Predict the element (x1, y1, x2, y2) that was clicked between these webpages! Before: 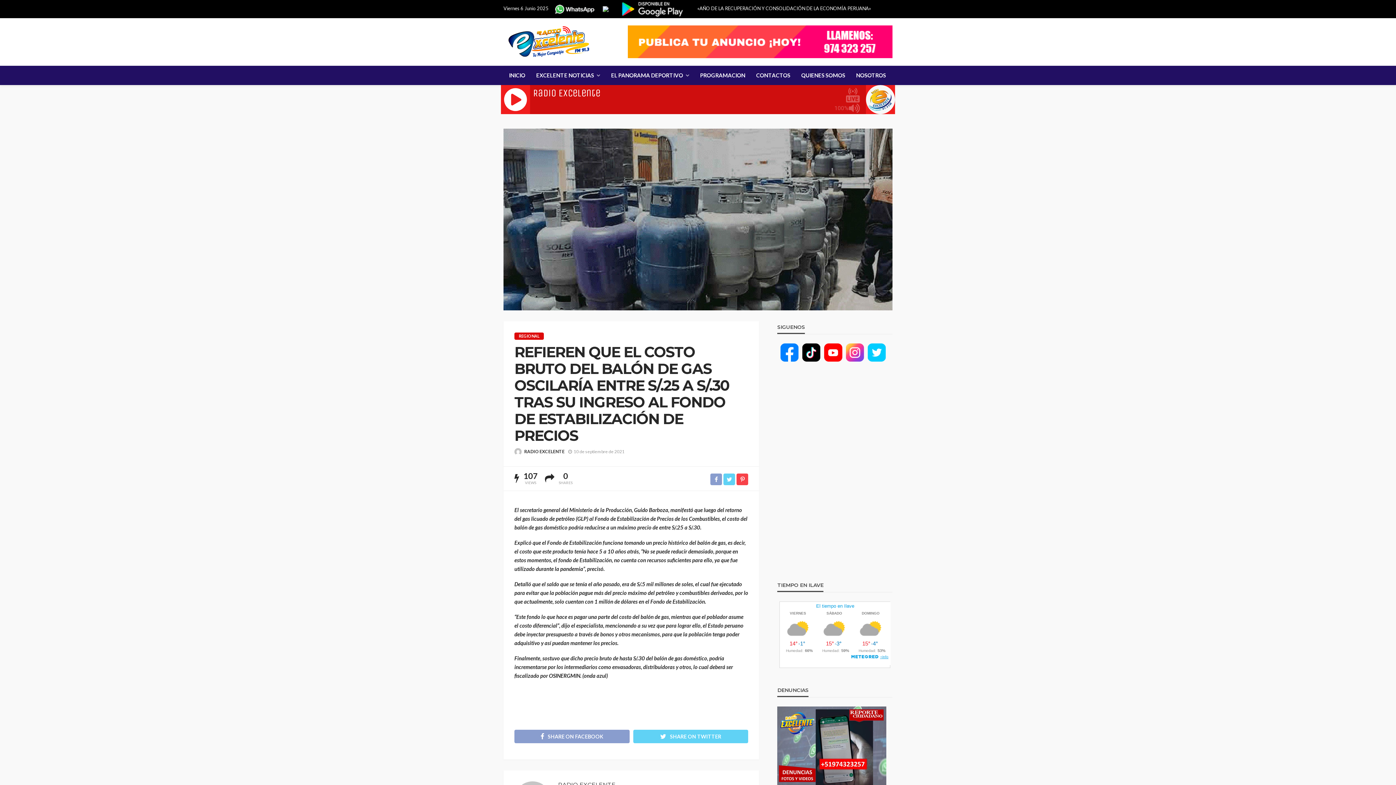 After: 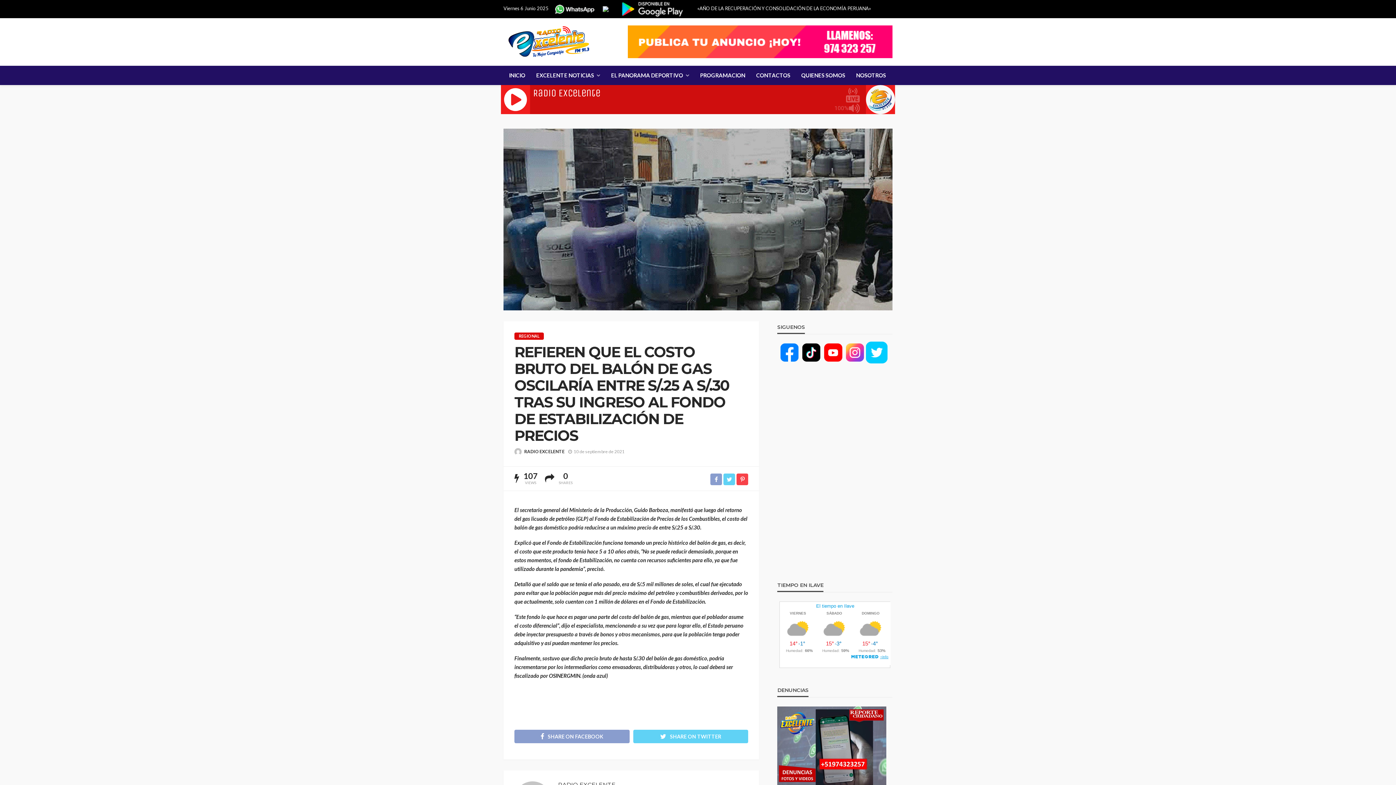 Action: bbox: (867, 349, 889, 355)